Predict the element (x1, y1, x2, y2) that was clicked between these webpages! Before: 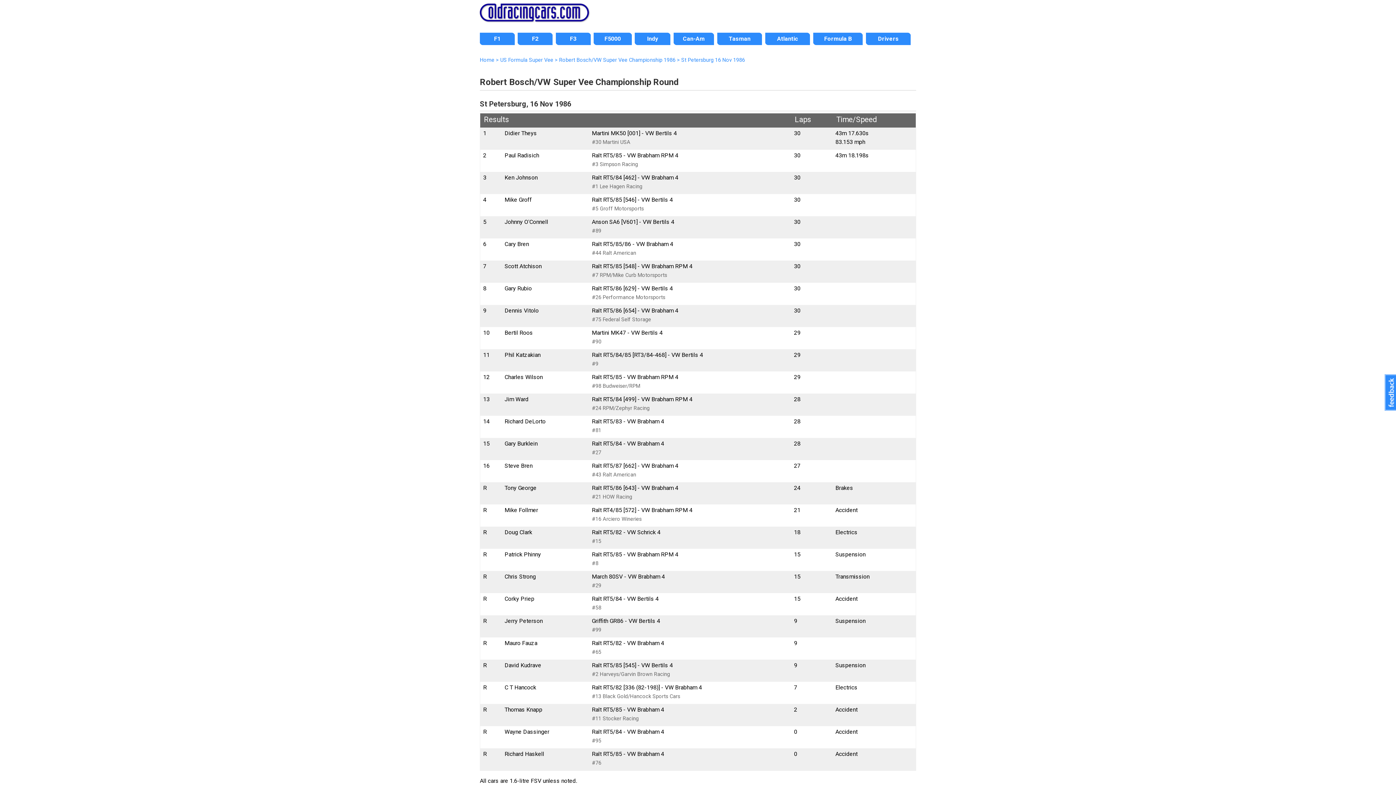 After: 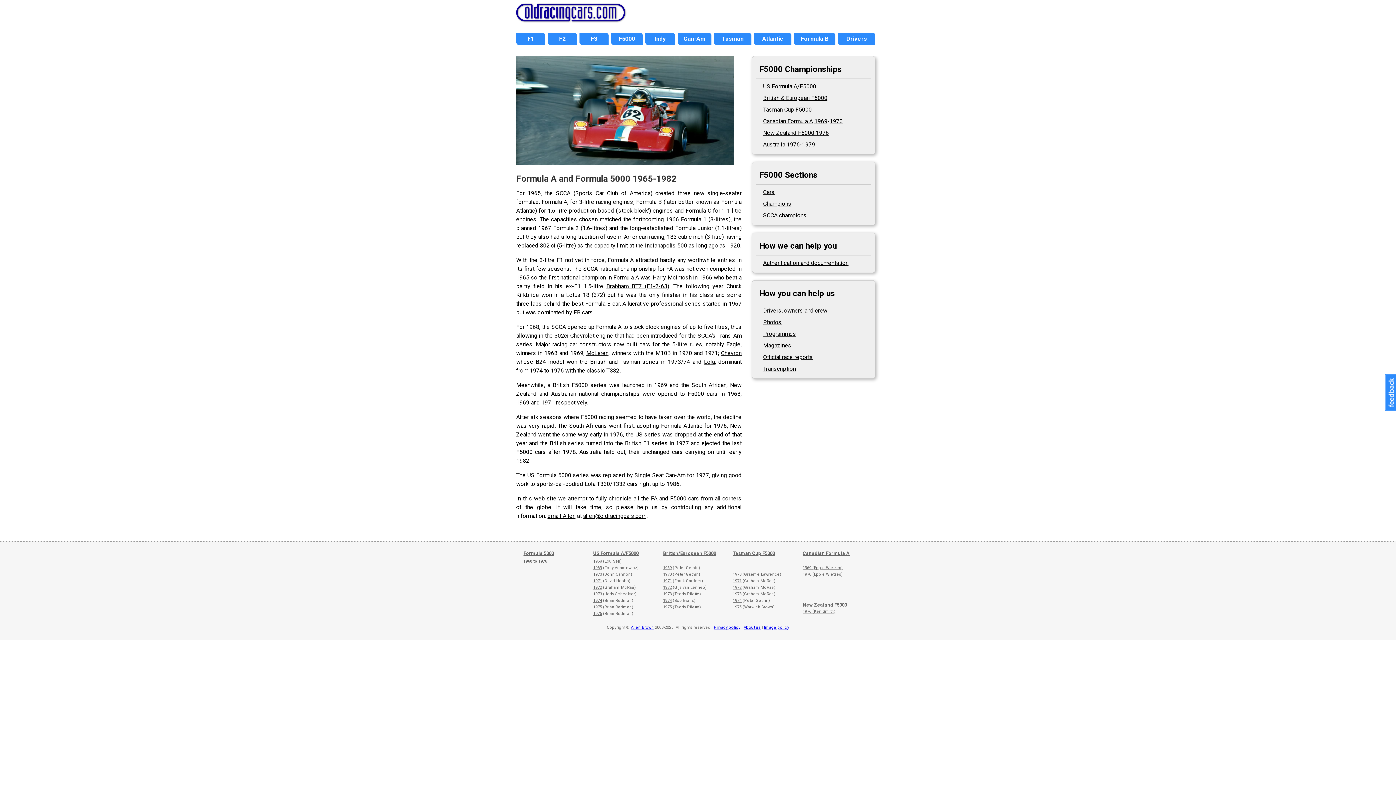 Action: label: F5000 bbox: (593, 34, 631, 43)